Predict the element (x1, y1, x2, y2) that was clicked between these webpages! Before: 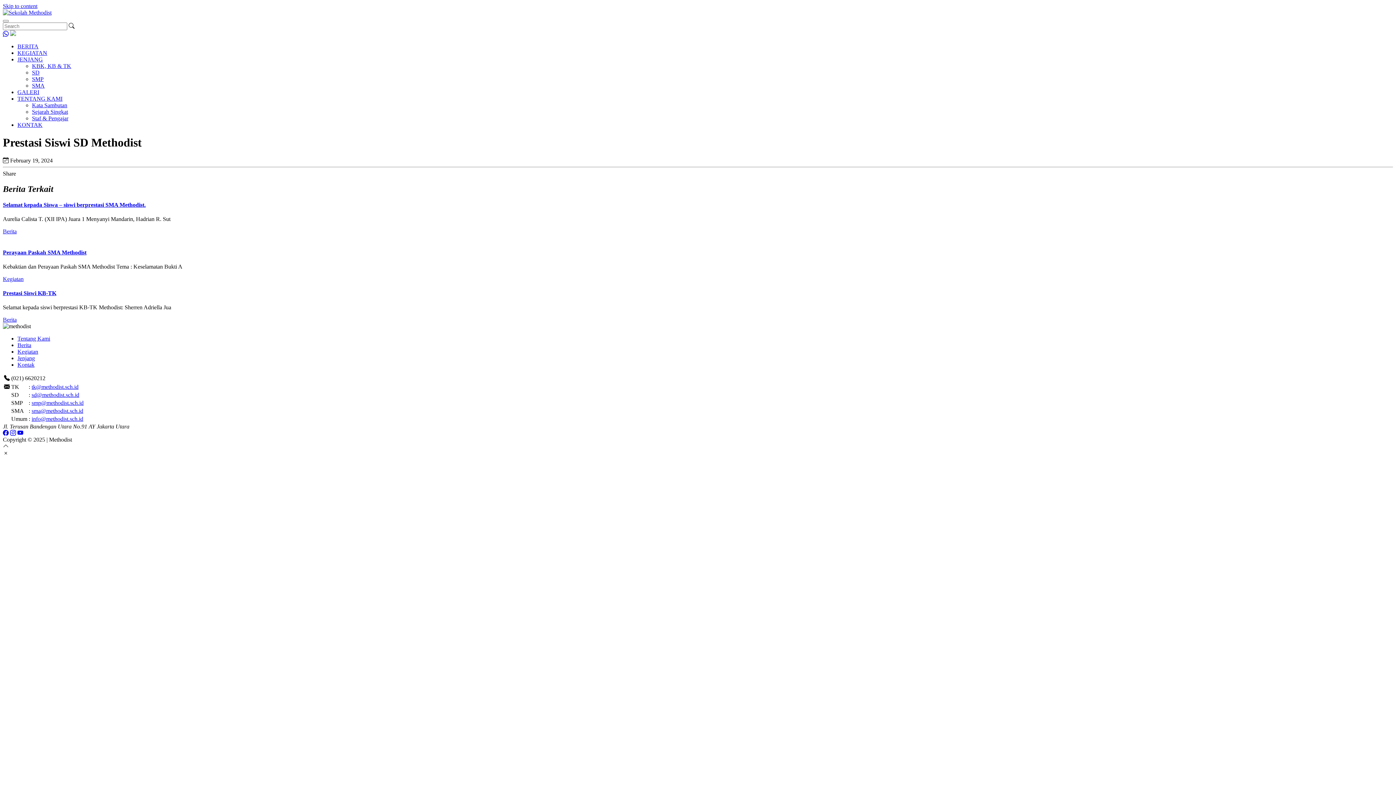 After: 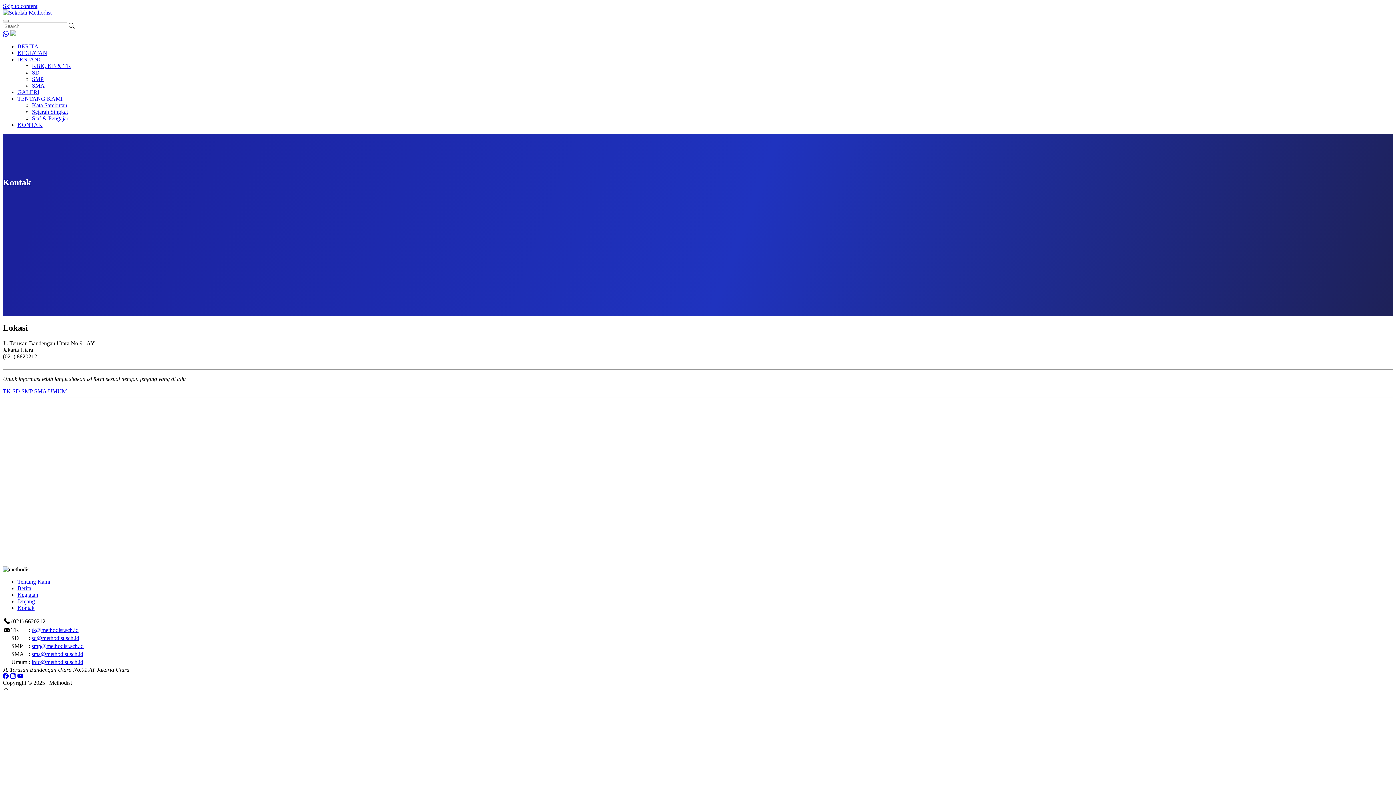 Action: bbox: (17, 121, 42, 128) label: KONTAK